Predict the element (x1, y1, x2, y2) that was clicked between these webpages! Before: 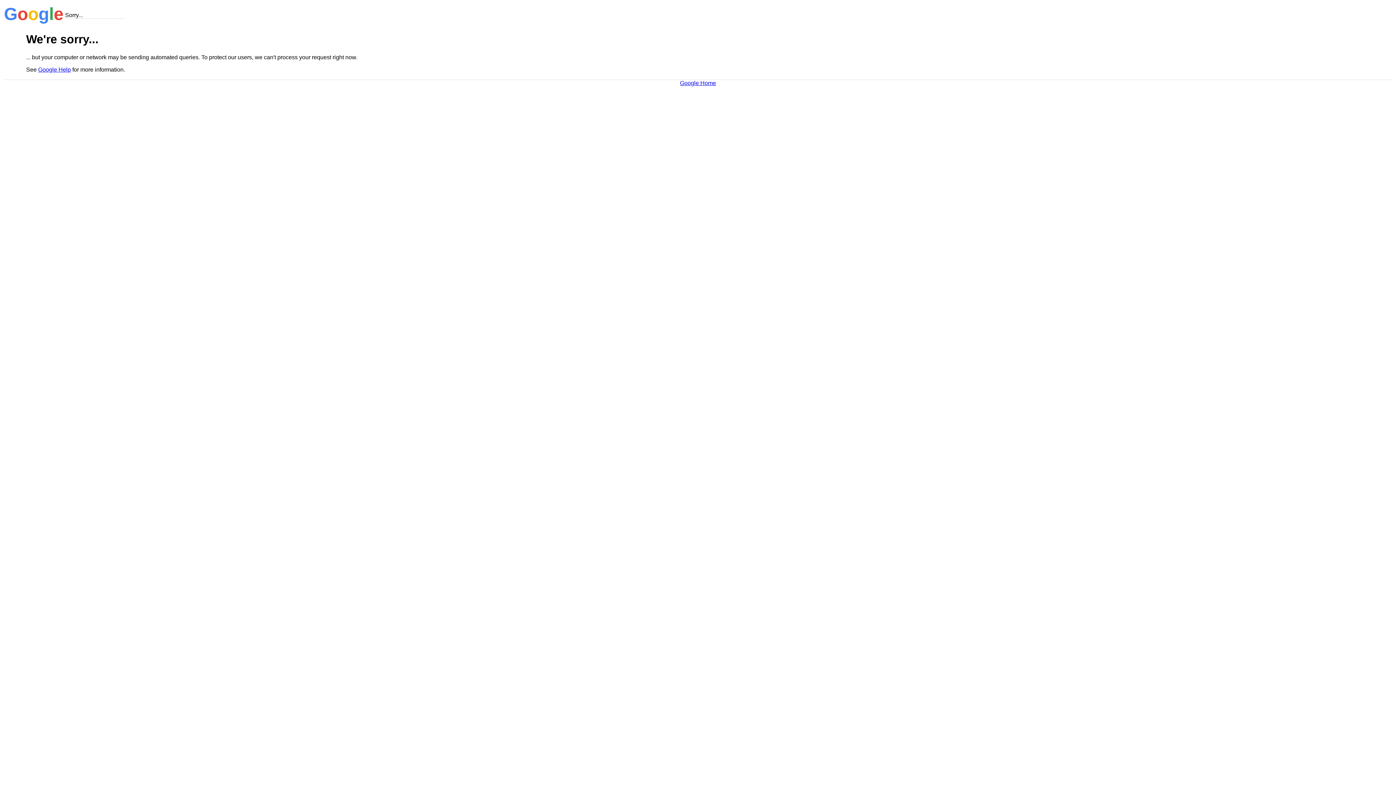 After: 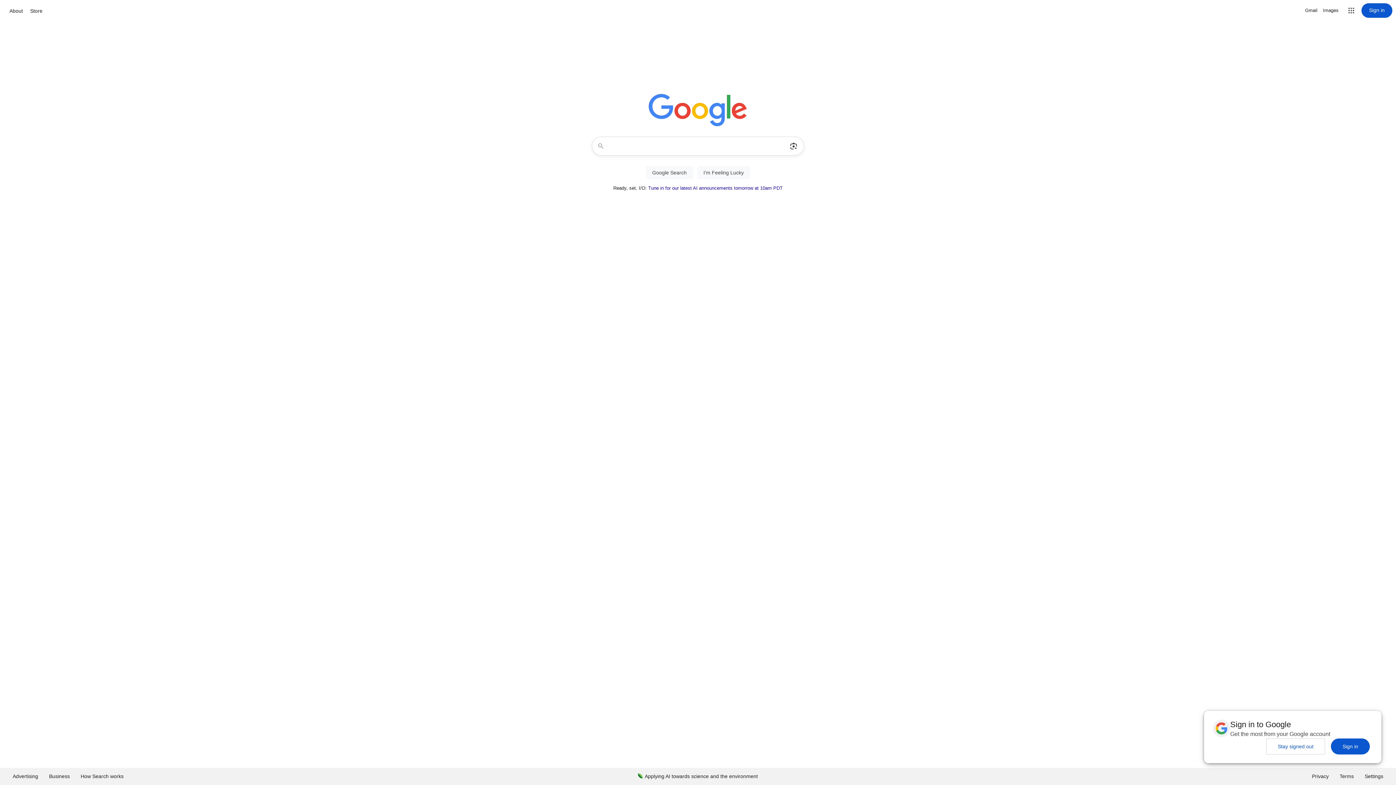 Action: bbox: (680, 79, 716, 86) label: Google Home